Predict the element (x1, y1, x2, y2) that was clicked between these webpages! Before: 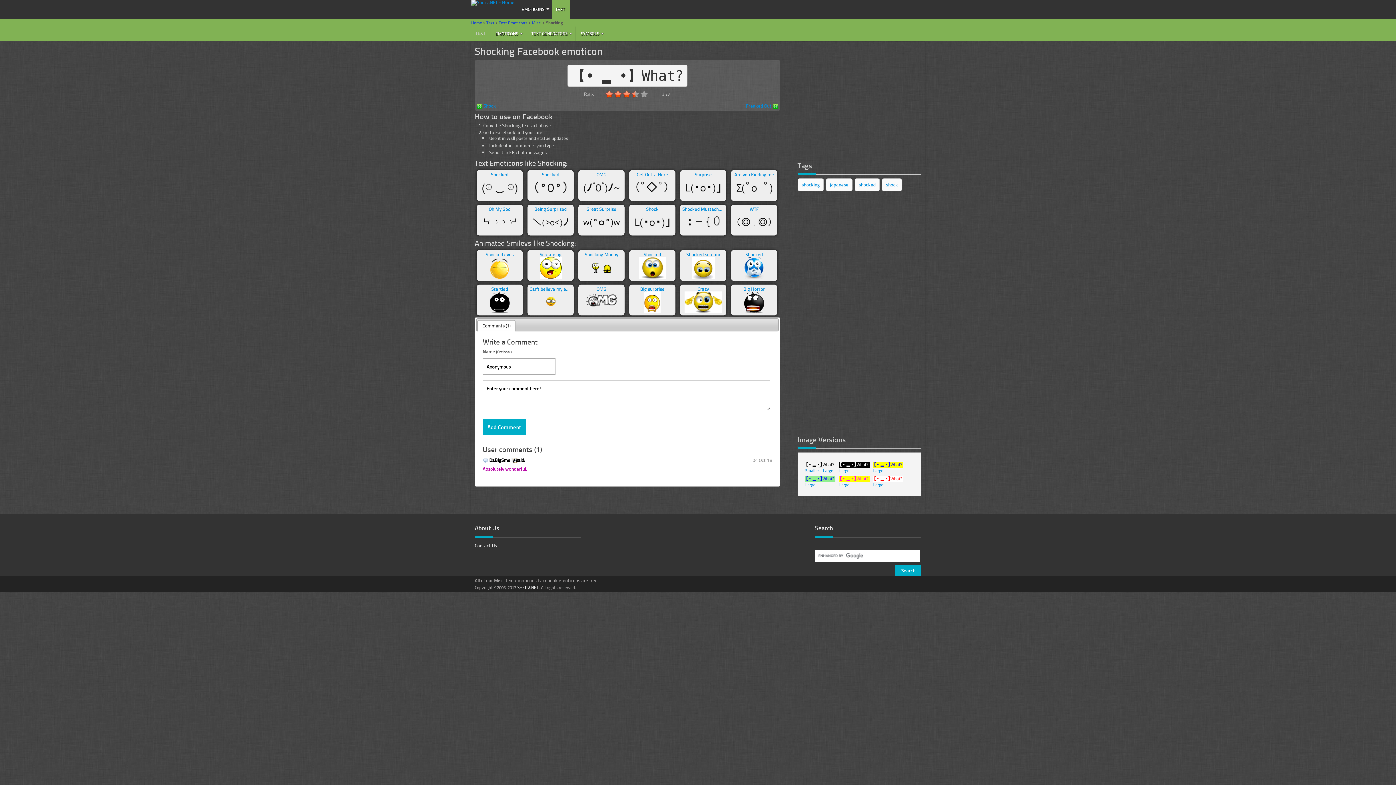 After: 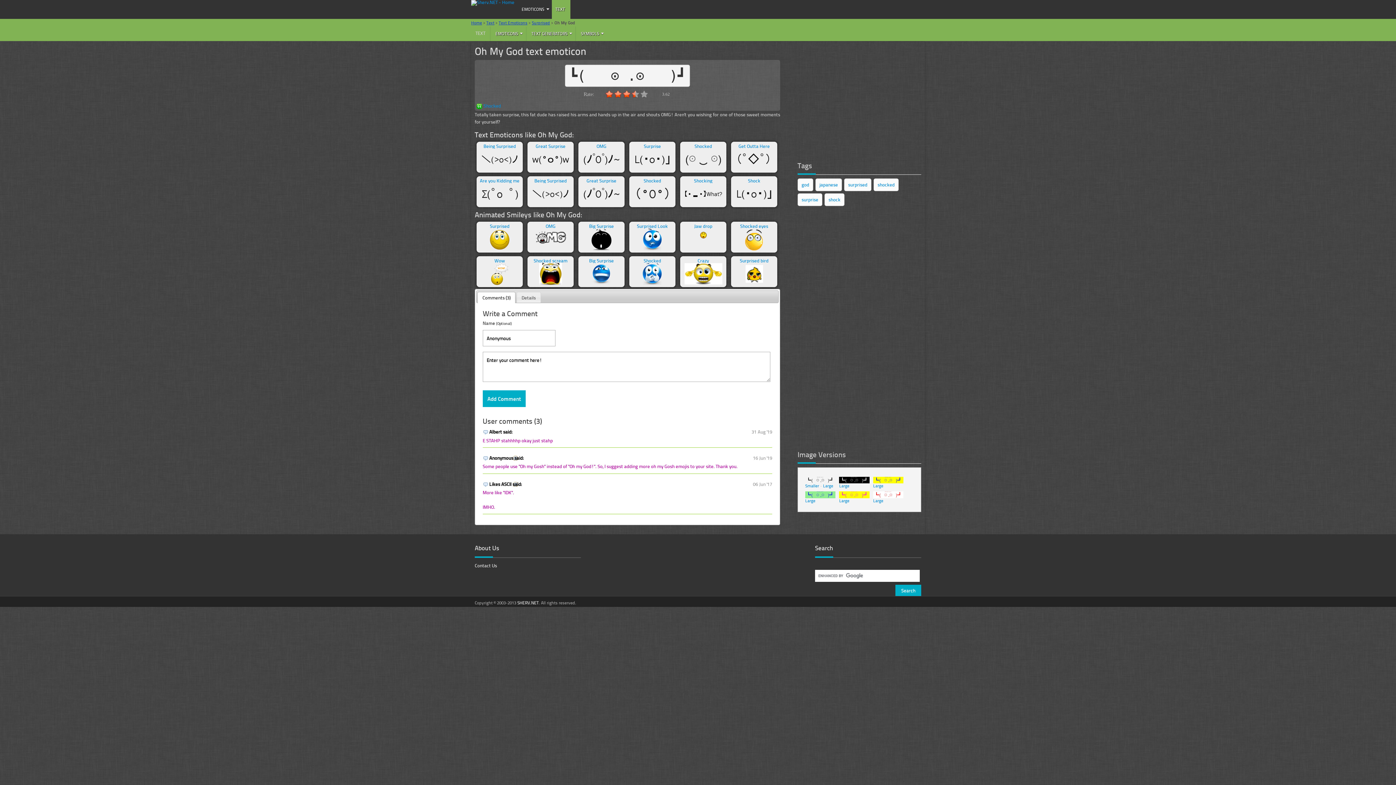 Action: bbox: (478, 206, 520, 211) label: Oh My God